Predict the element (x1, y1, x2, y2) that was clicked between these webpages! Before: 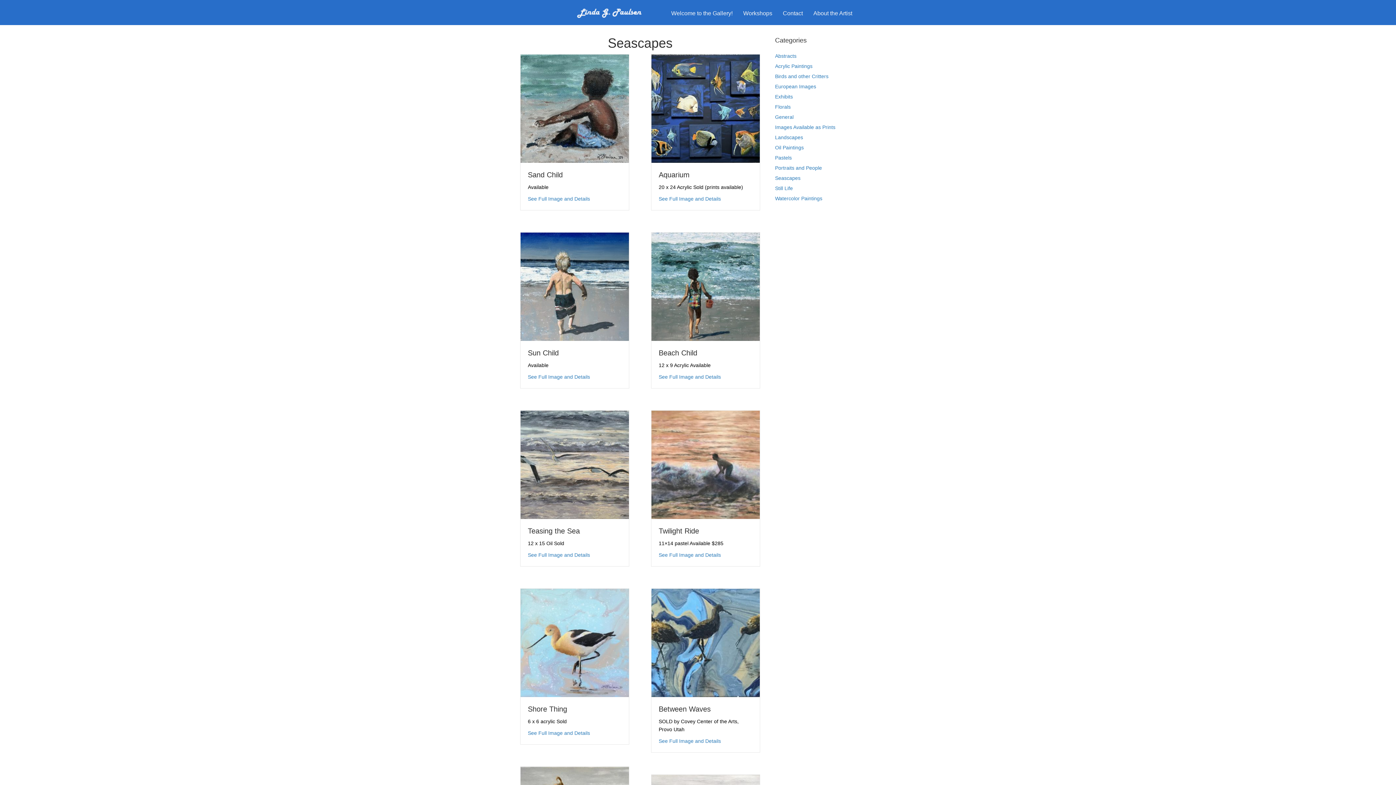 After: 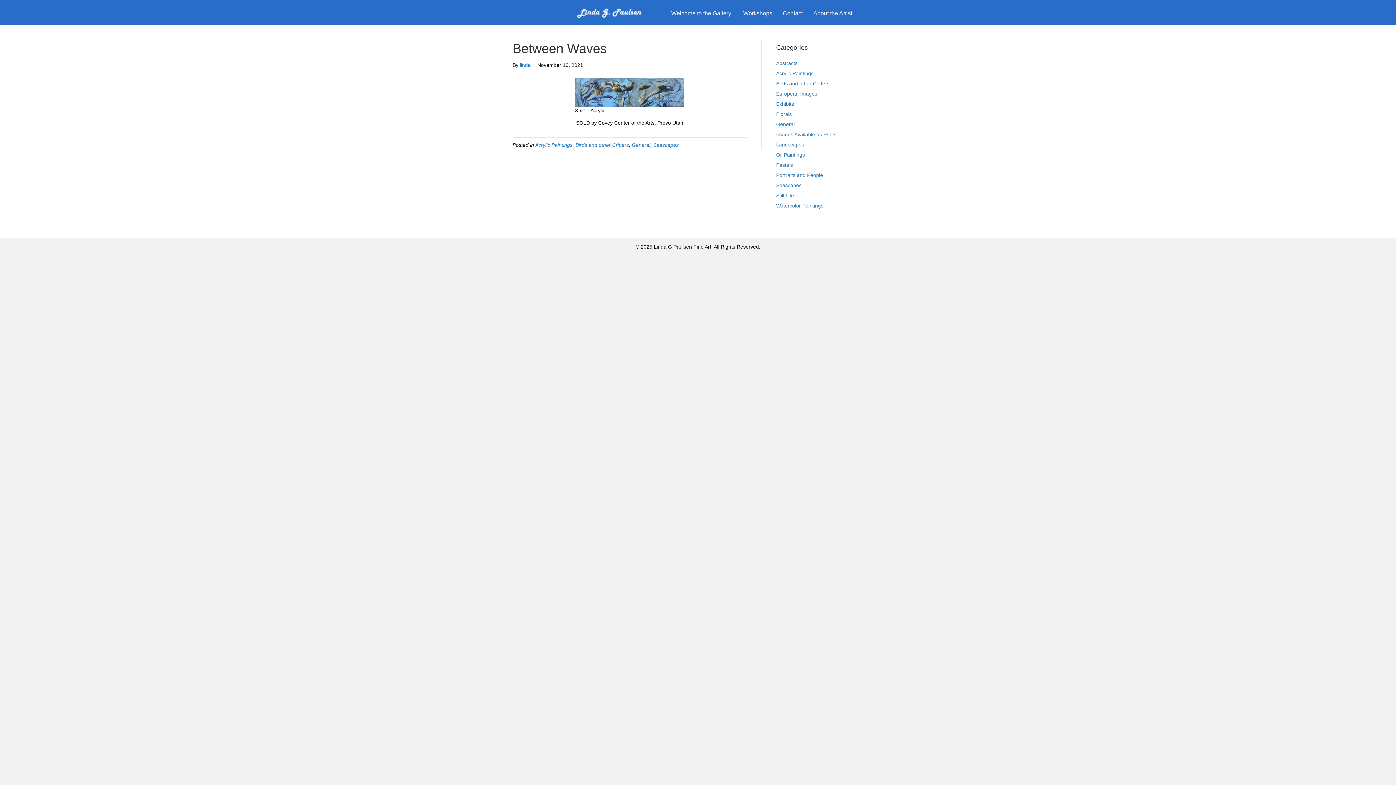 Action: label: See Full Image and Details bbox: (658, 737, 721, 745)